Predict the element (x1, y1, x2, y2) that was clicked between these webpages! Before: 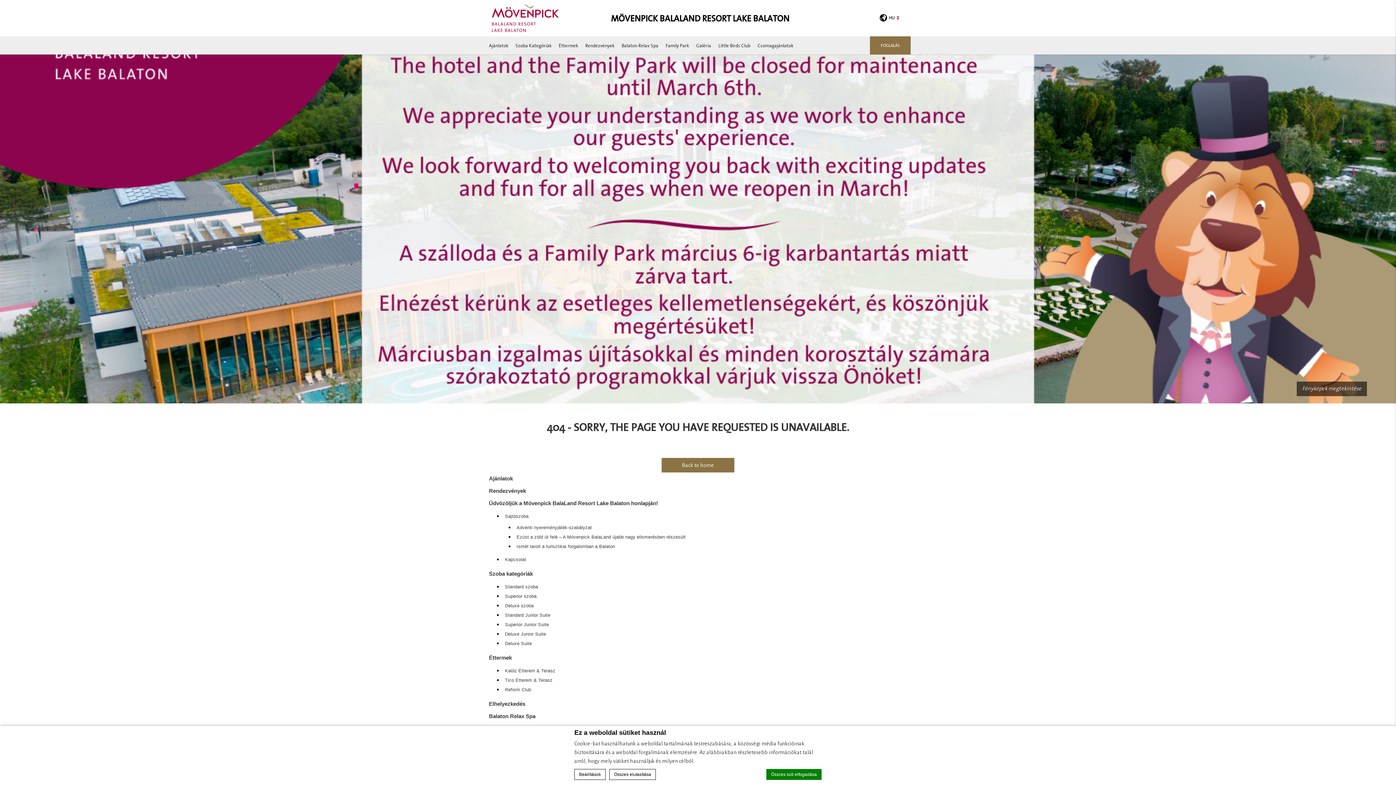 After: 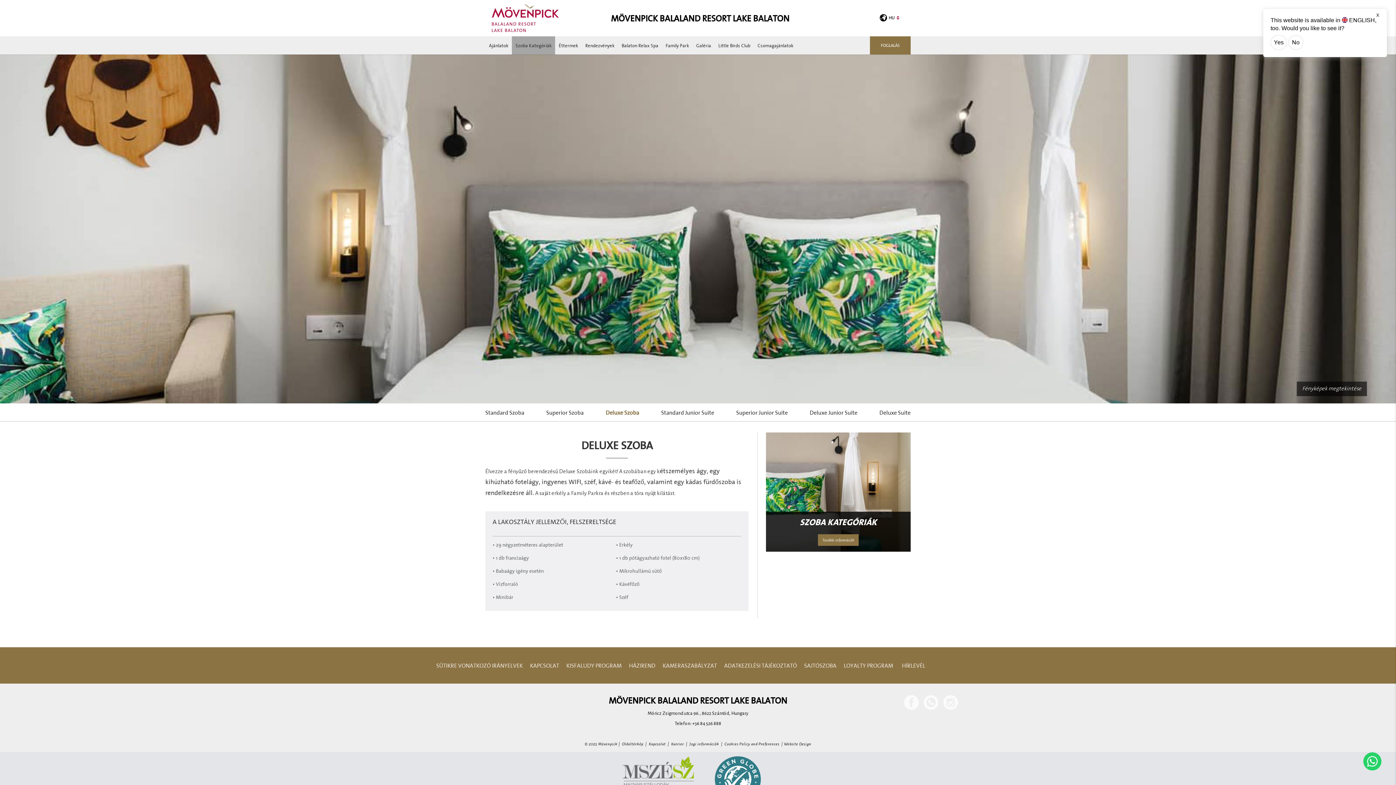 Action: bbox: (505, 603, 533, 608) label: Deluxe szoba